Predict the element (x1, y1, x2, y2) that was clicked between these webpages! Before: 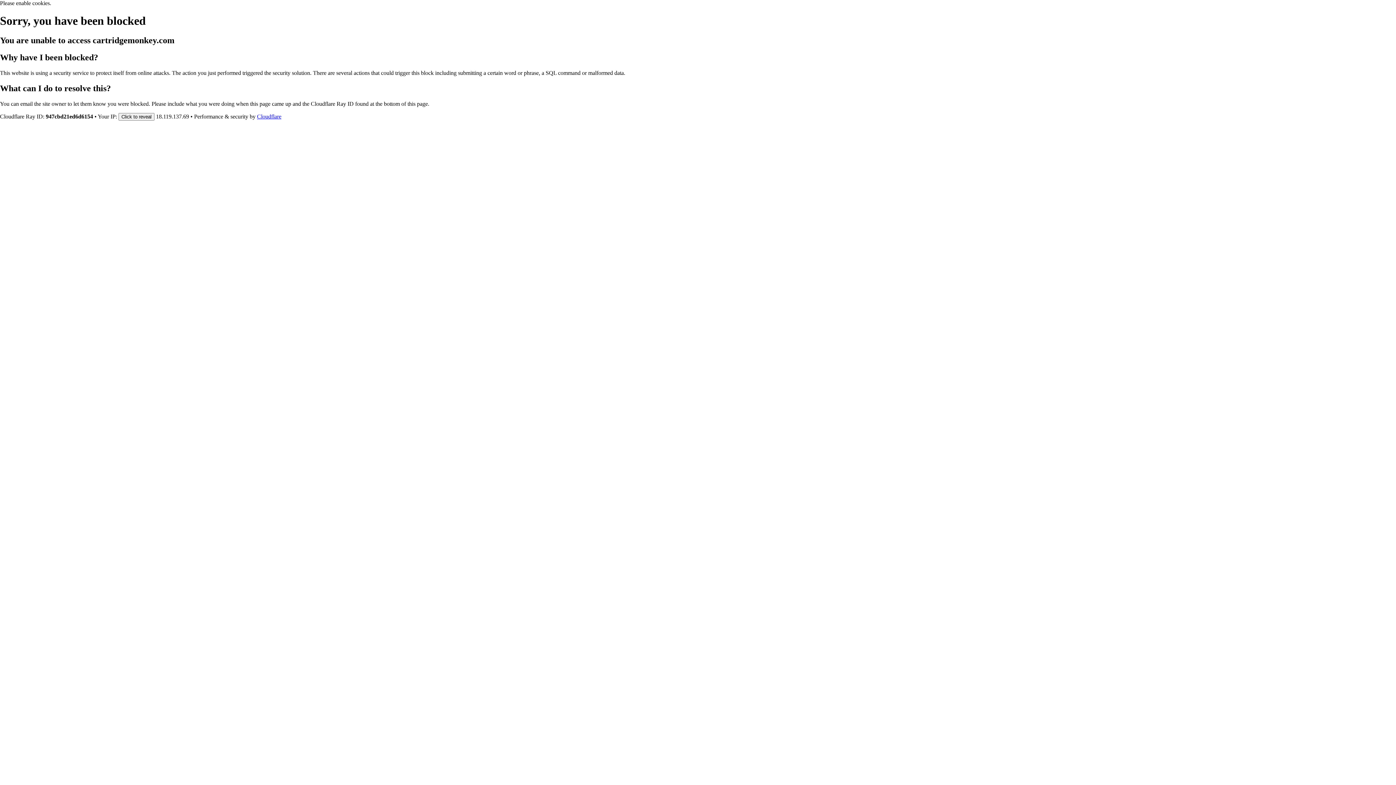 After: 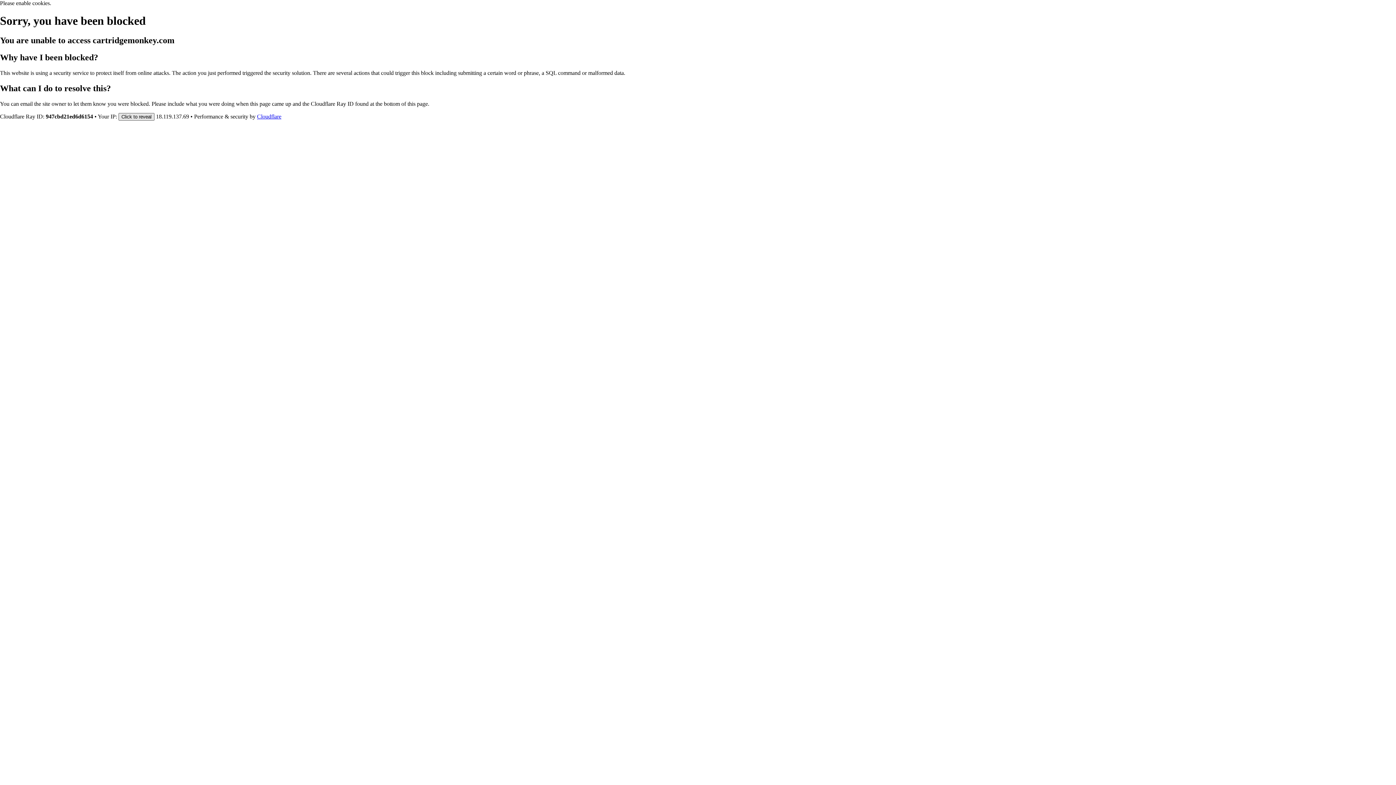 Action: label: Click to reveal bbox: (118, 112, 154, 120)